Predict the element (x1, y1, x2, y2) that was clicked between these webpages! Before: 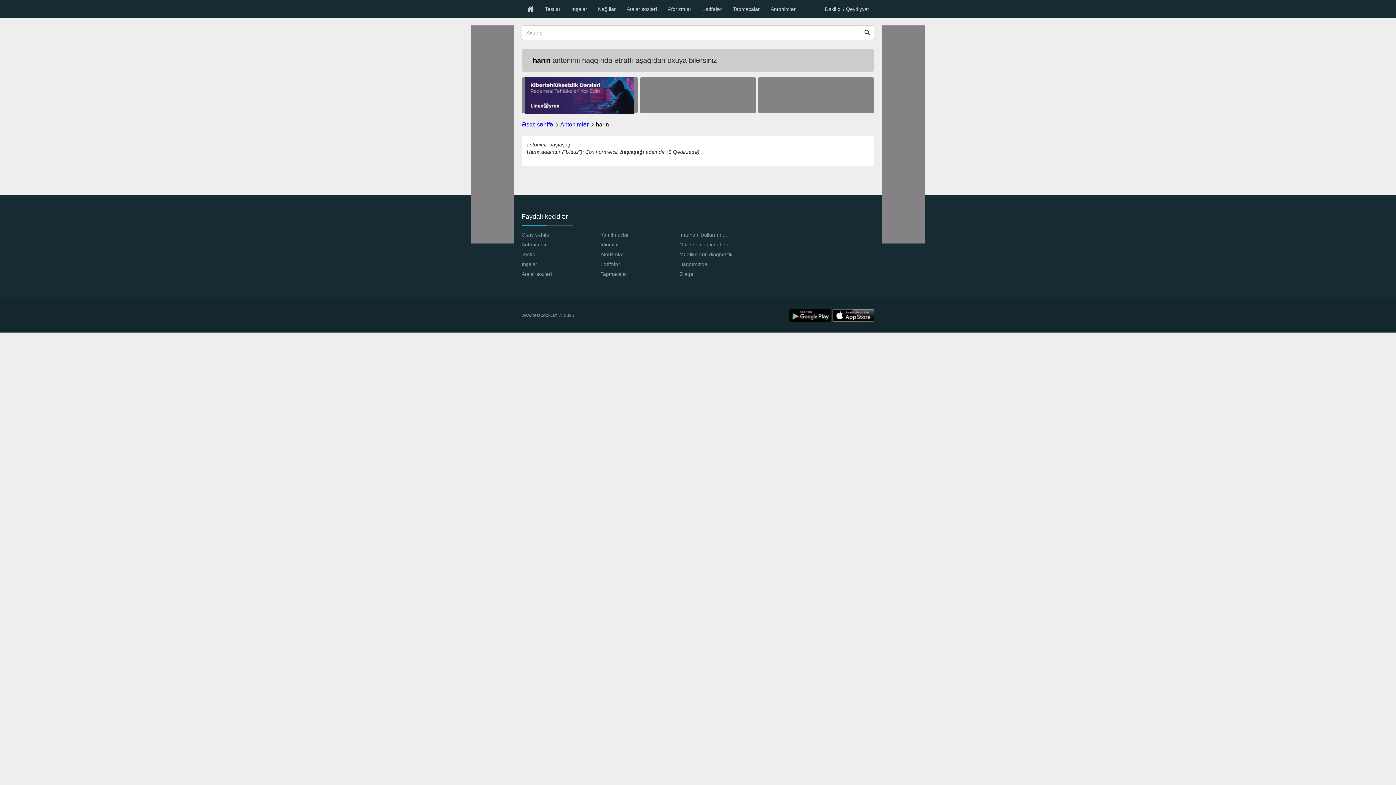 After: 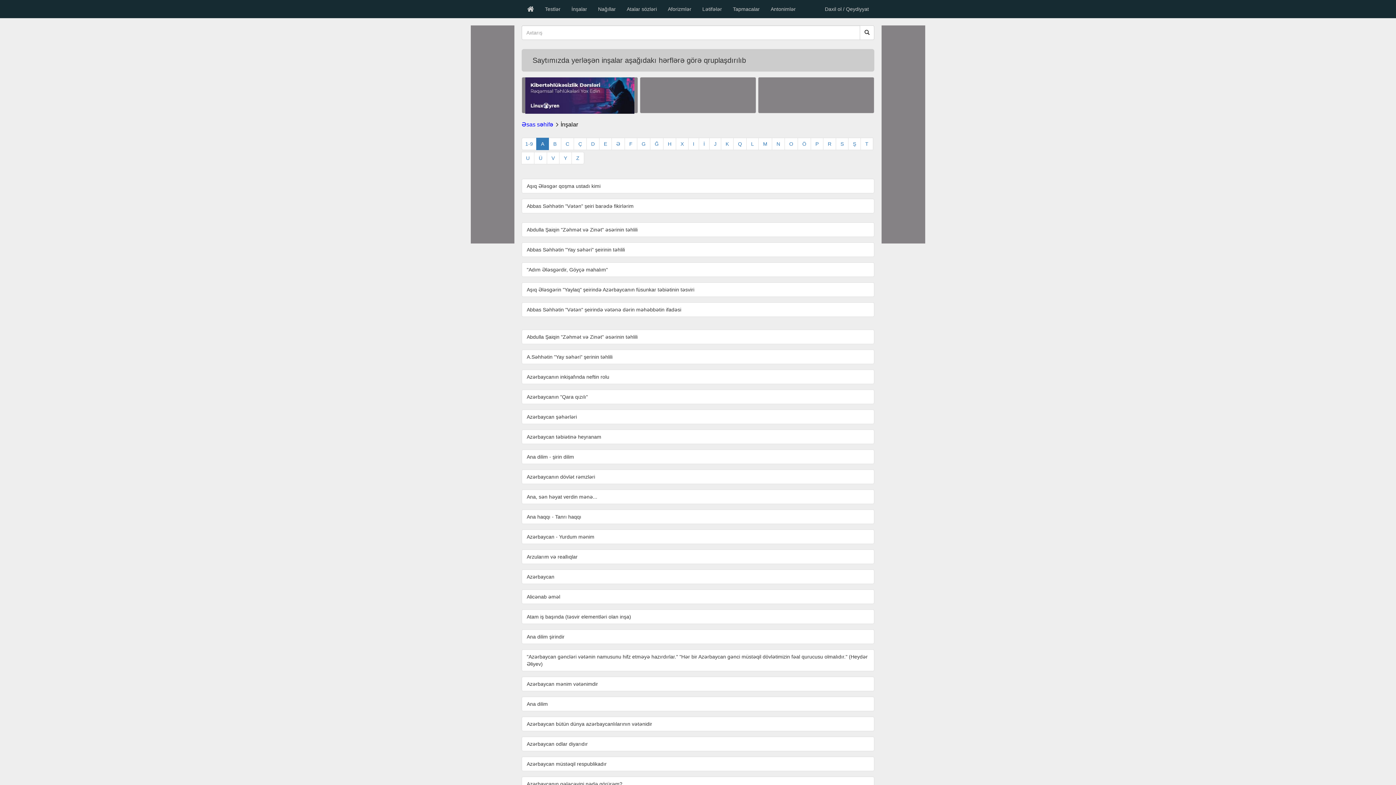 Action: bbox: (521, 294, 537, 300) label: İnşalar